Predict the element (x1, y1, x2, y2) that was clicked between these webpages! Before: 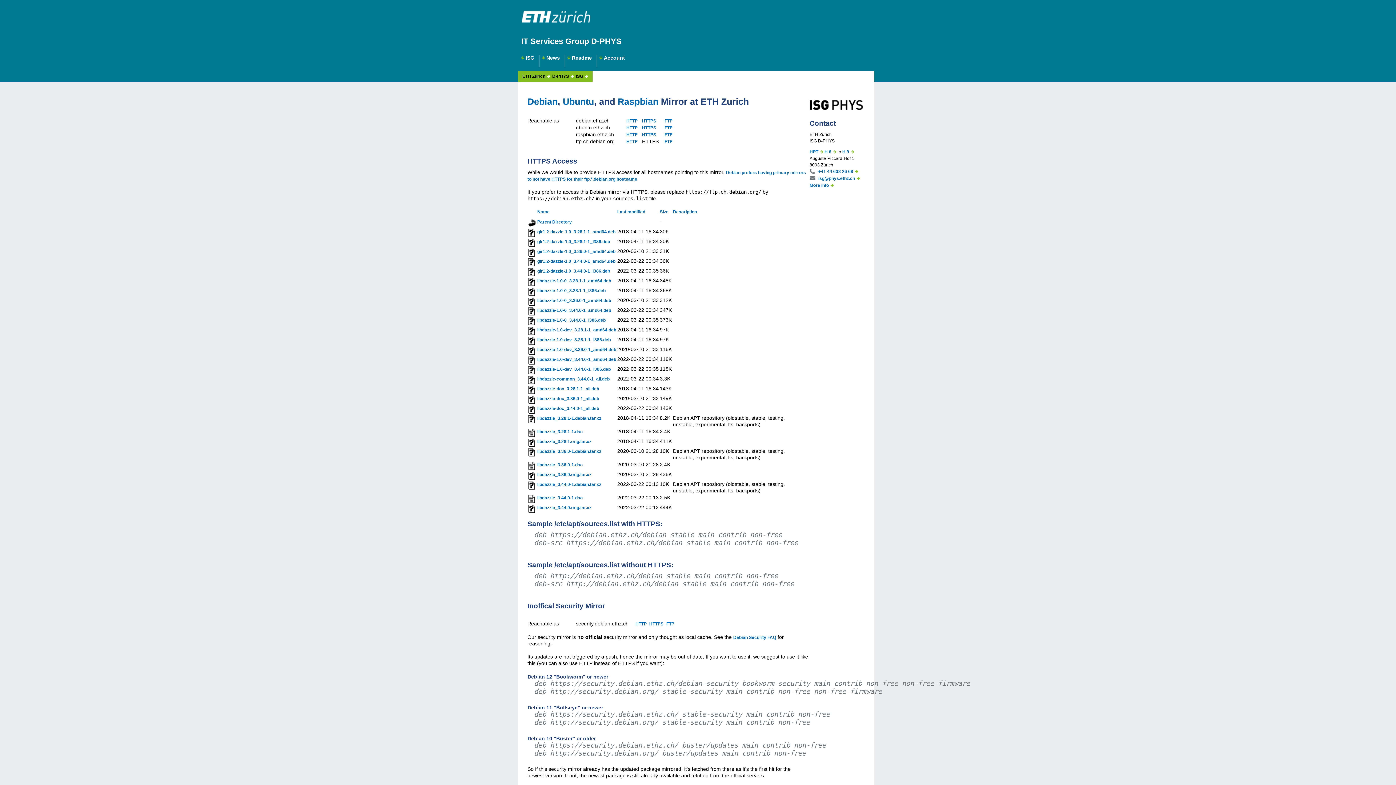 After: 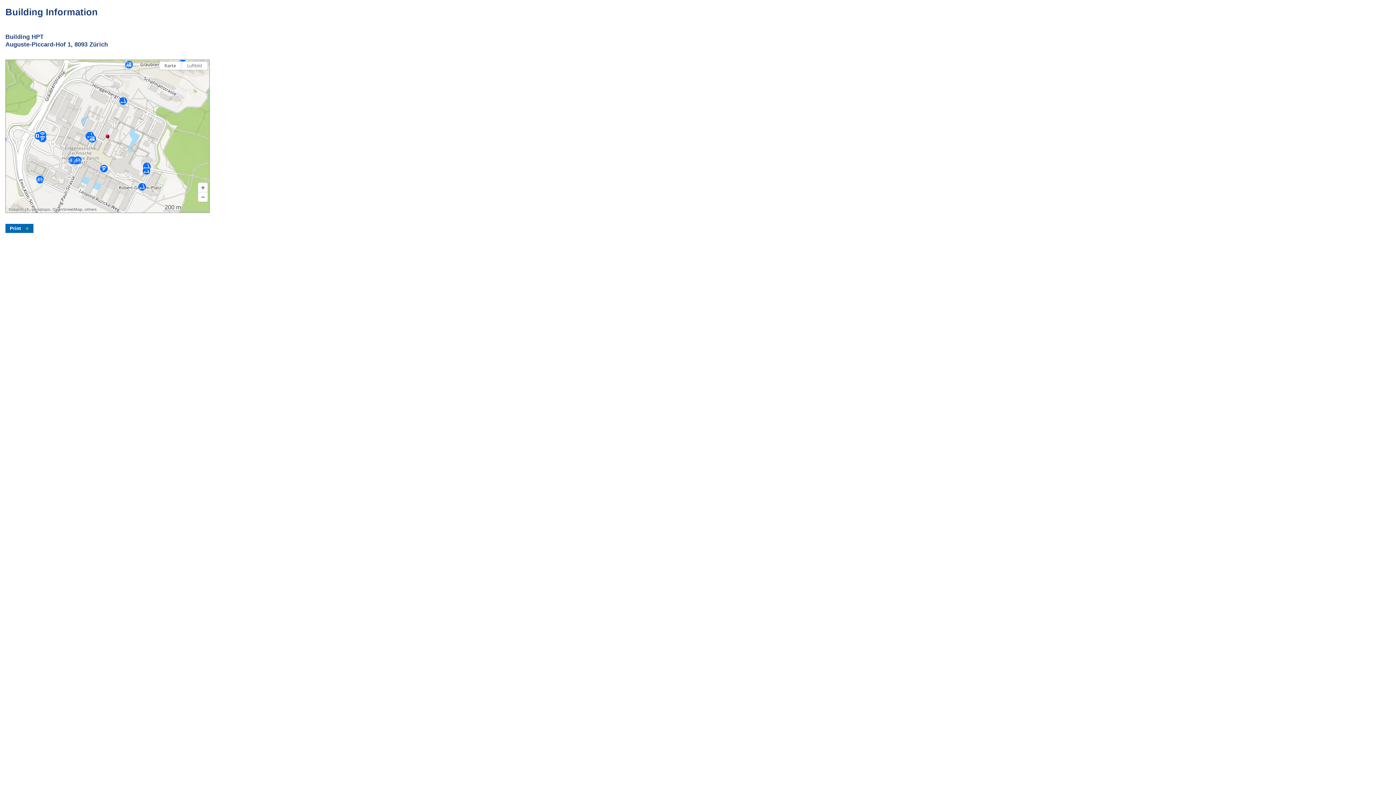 Action: bbox: (809, 149, 823, 154) label: HPT